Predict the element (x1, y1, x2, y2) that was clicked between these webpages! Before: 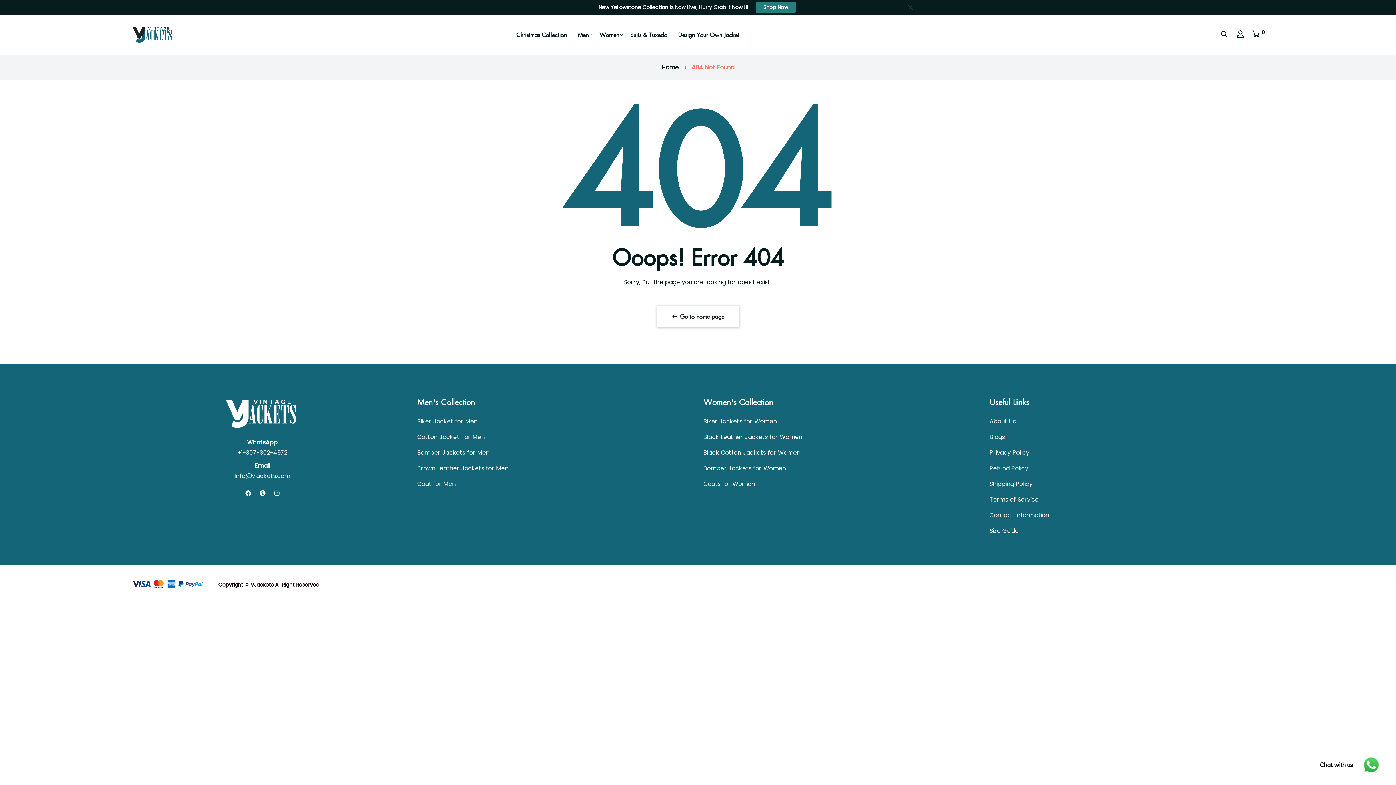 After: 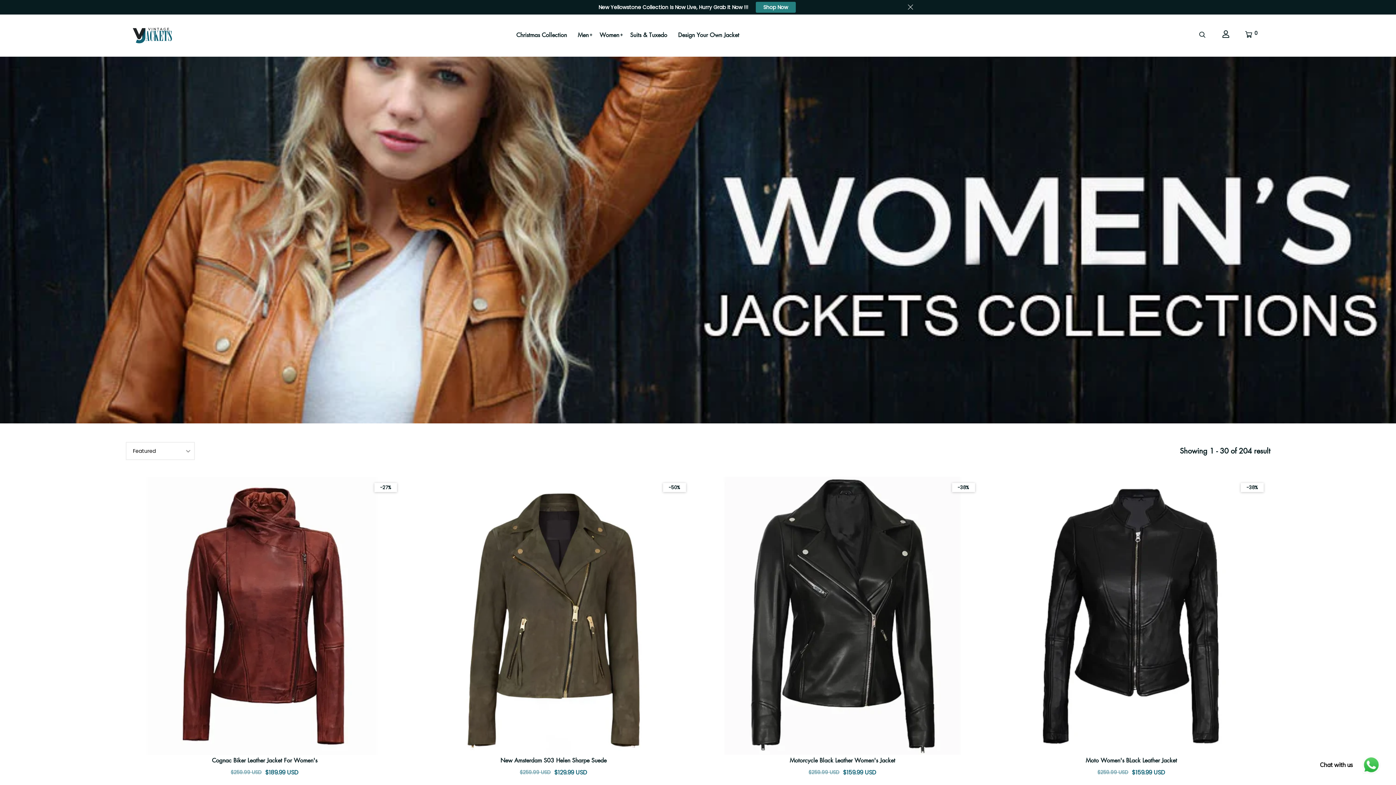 Action: label: Women bbox: (596, 22, 622, 47)